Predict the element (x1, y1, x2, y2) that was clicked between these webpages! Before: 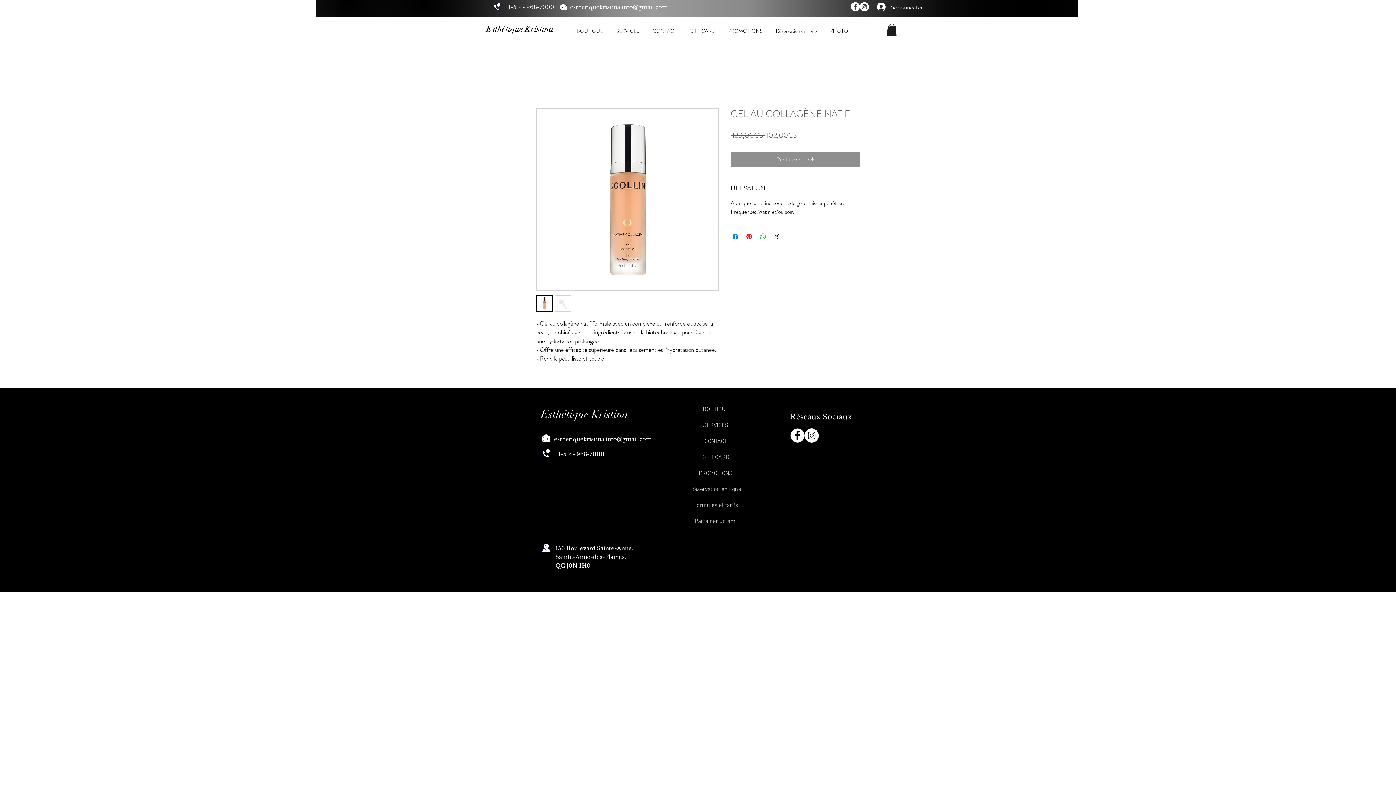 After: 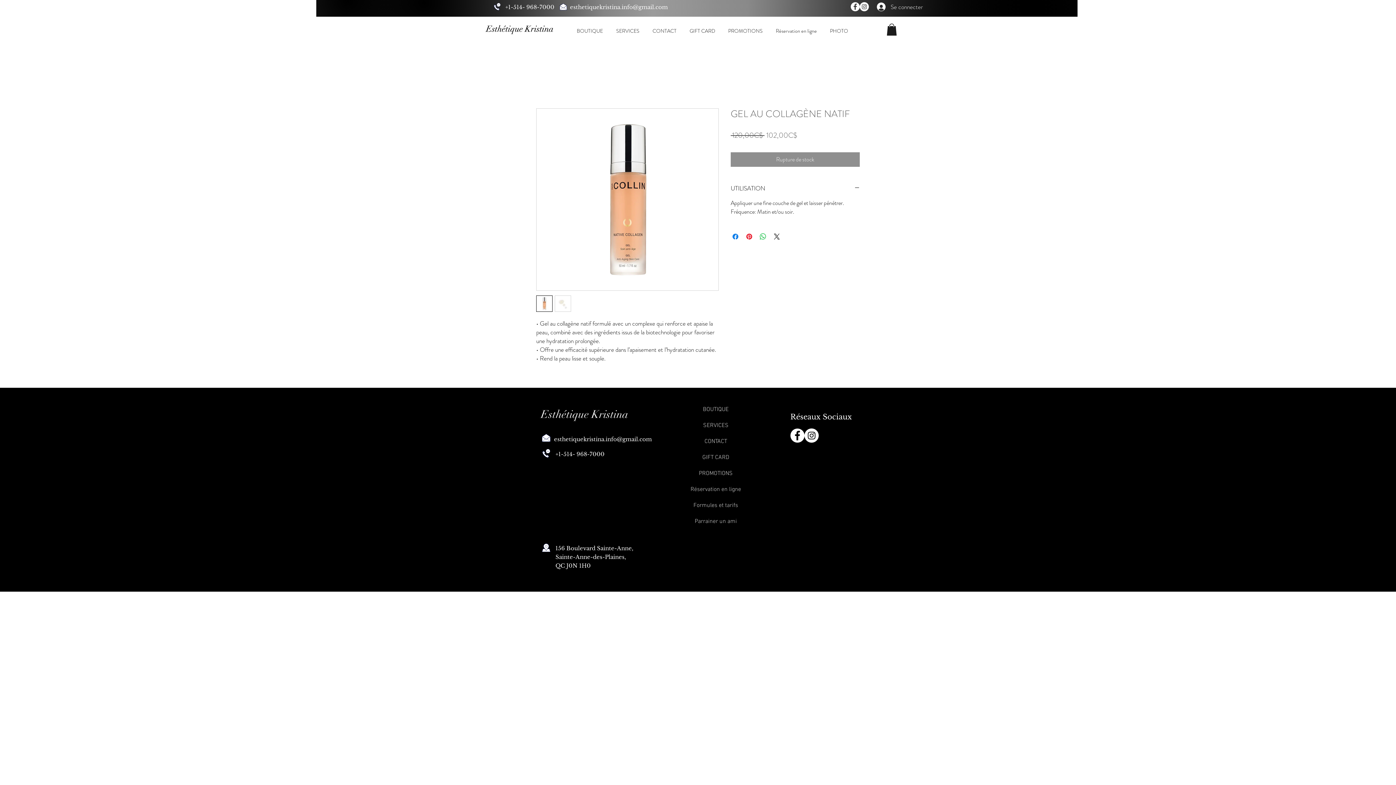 Action: bbox: (570, 3, 668, 10) label: esthetiquekristina.info@gmail.com